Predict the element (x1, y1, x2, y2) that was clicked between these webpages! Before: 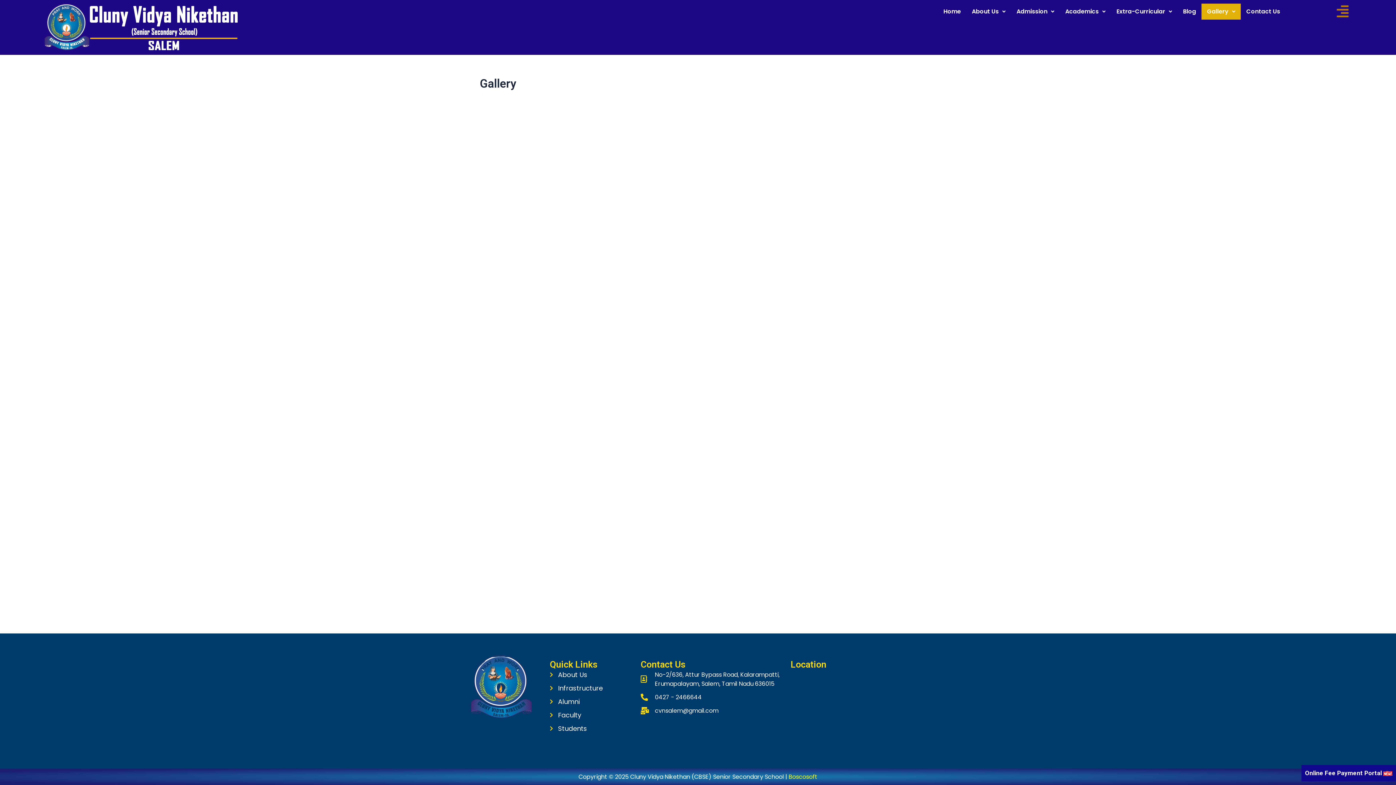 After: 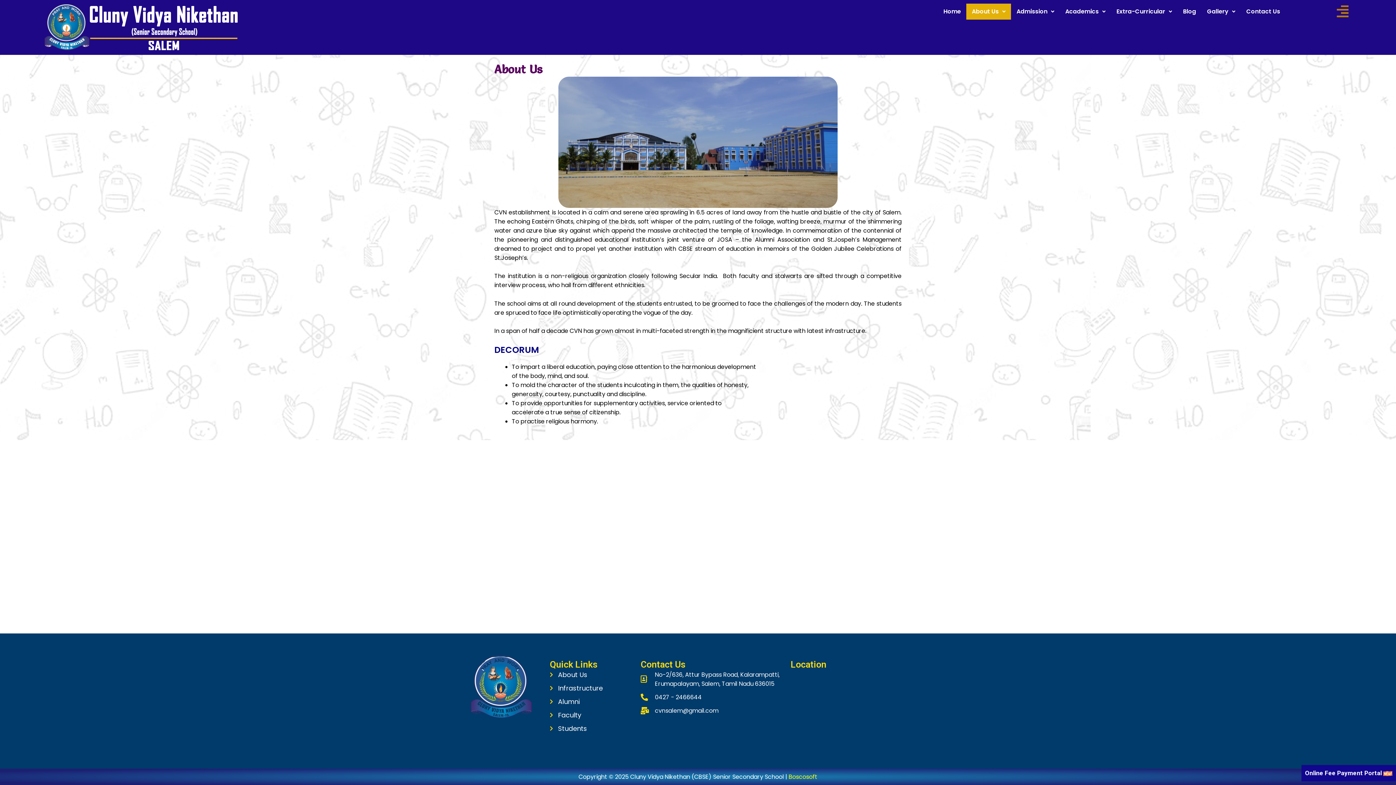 Action: label: About Us bbox: (966, 3, 1011, 19)